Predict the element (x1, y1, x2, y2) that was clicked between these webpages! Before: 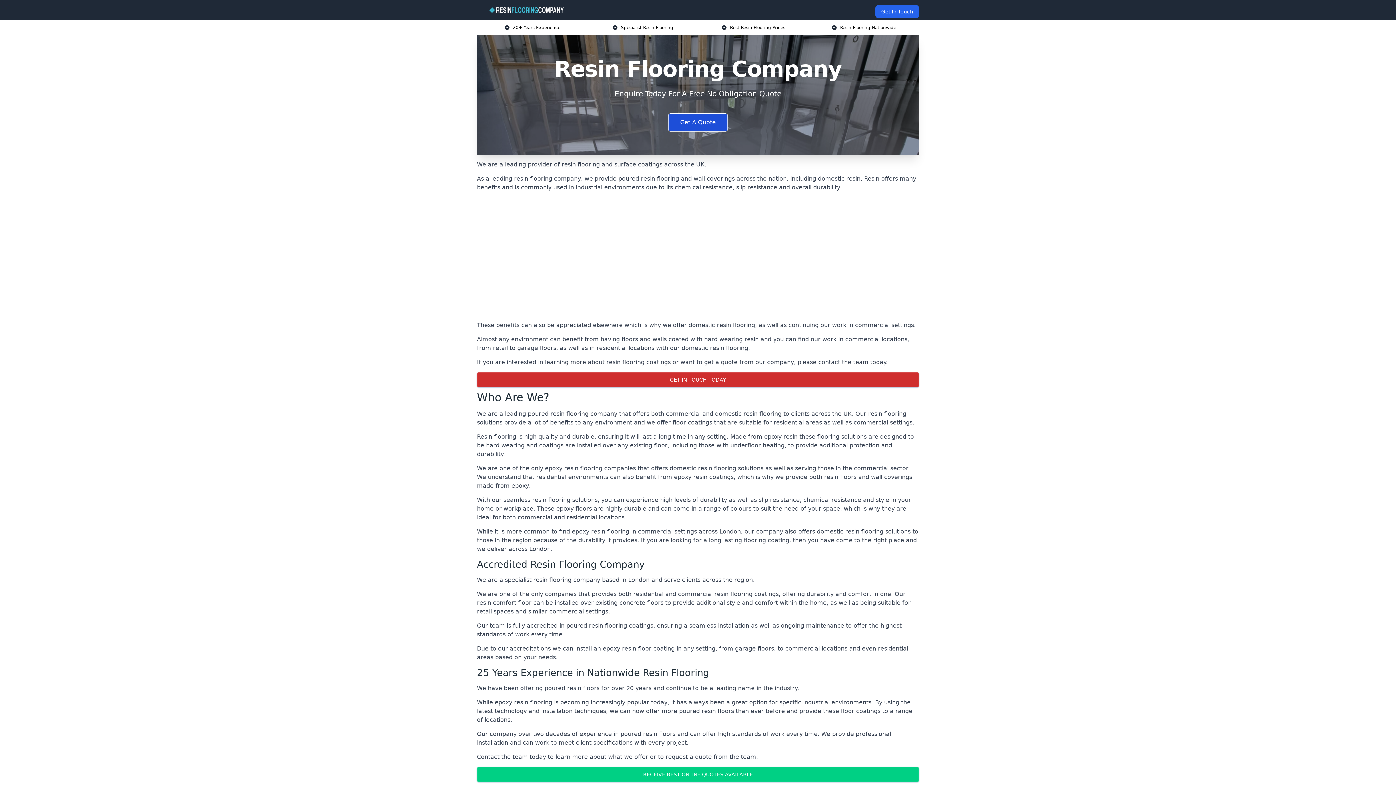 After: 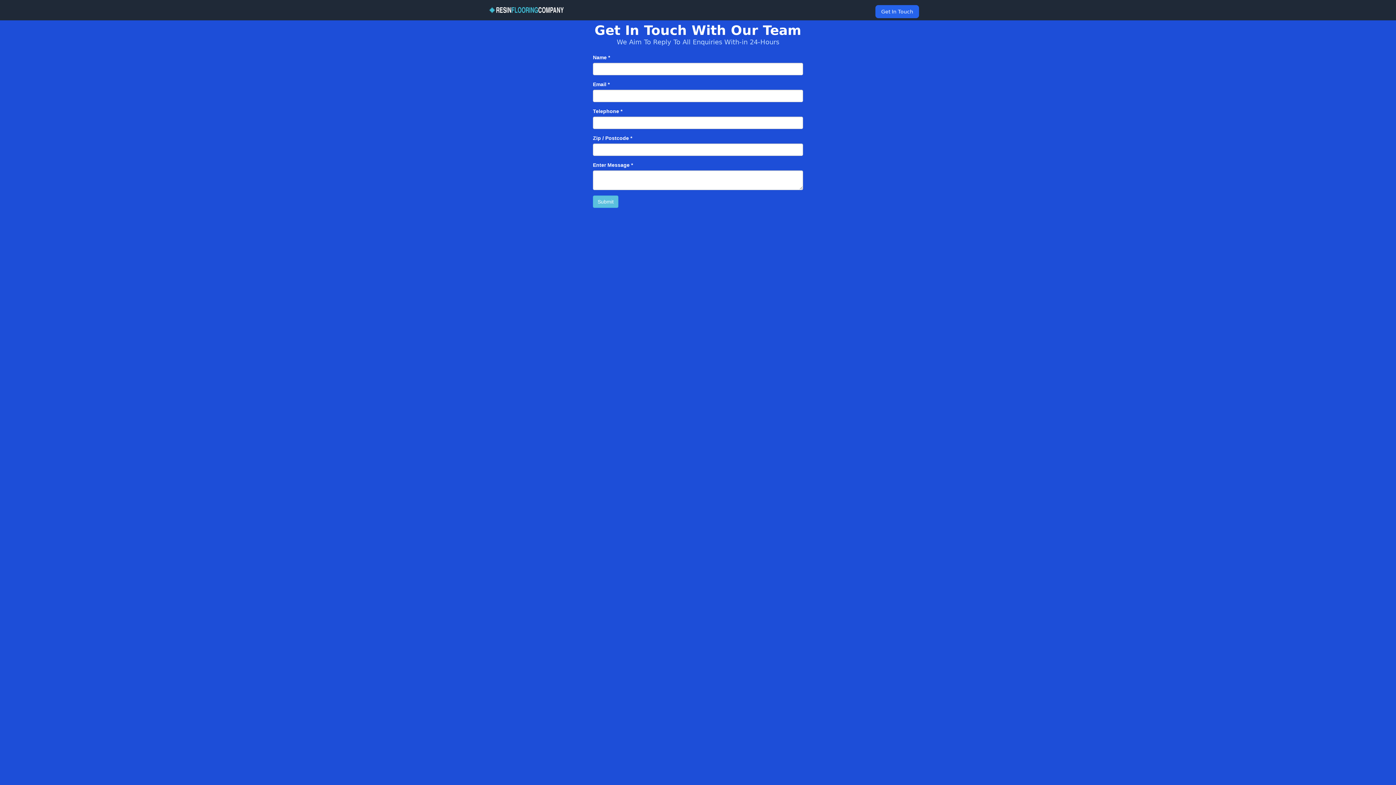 Action: bbox: (477, 372, 919, 387) label: GET IN TOUCH TODAY